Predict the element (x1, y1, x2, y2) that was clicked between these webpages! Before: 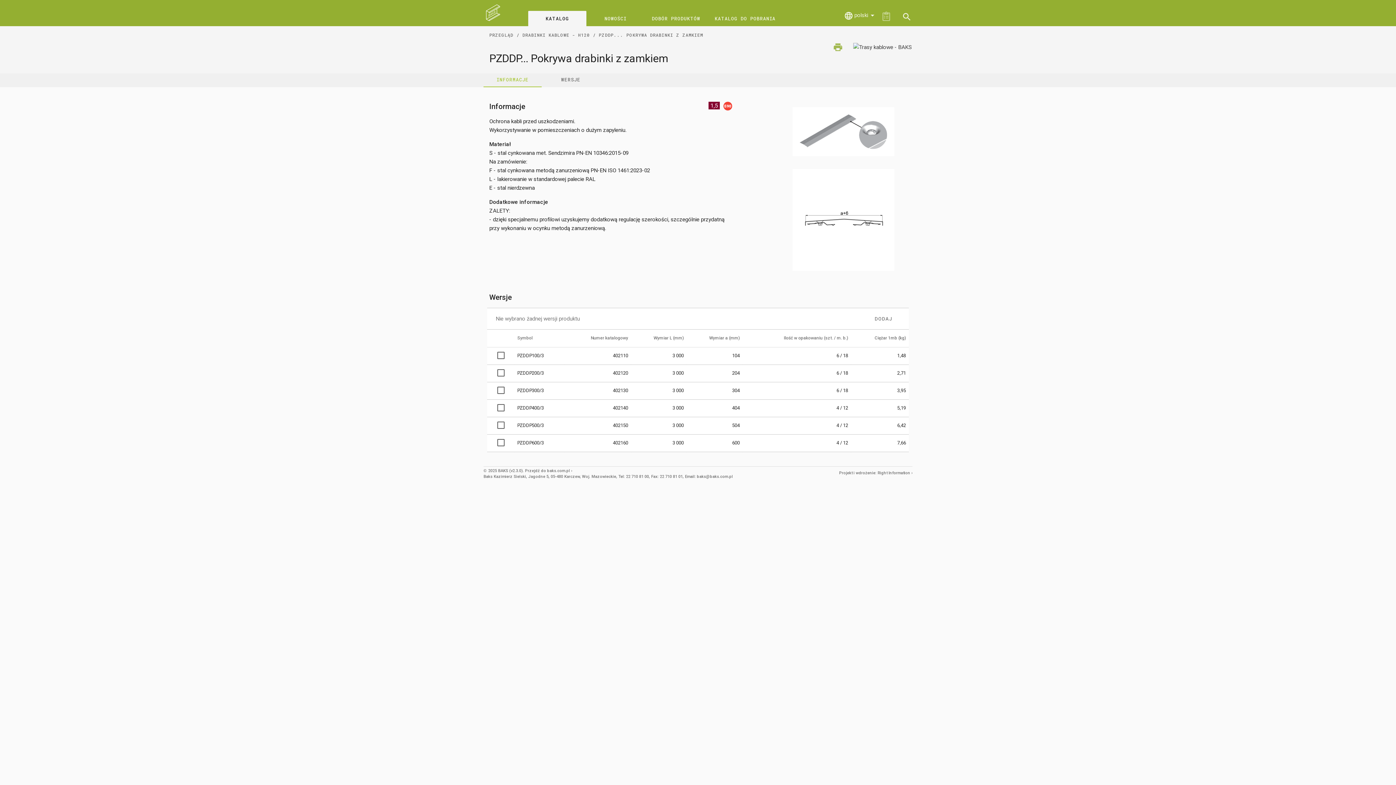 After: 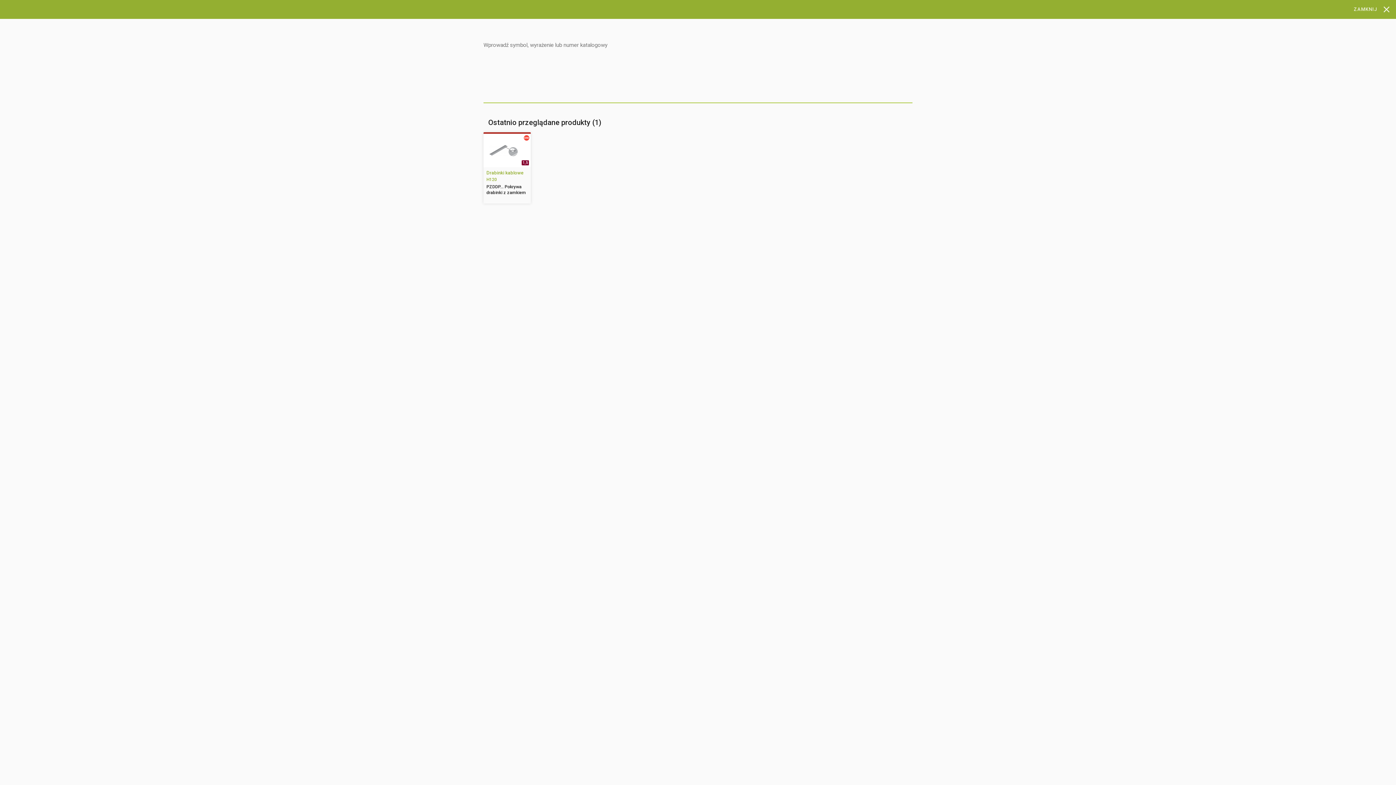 Action: bbox: (897, 13, 916, 19)